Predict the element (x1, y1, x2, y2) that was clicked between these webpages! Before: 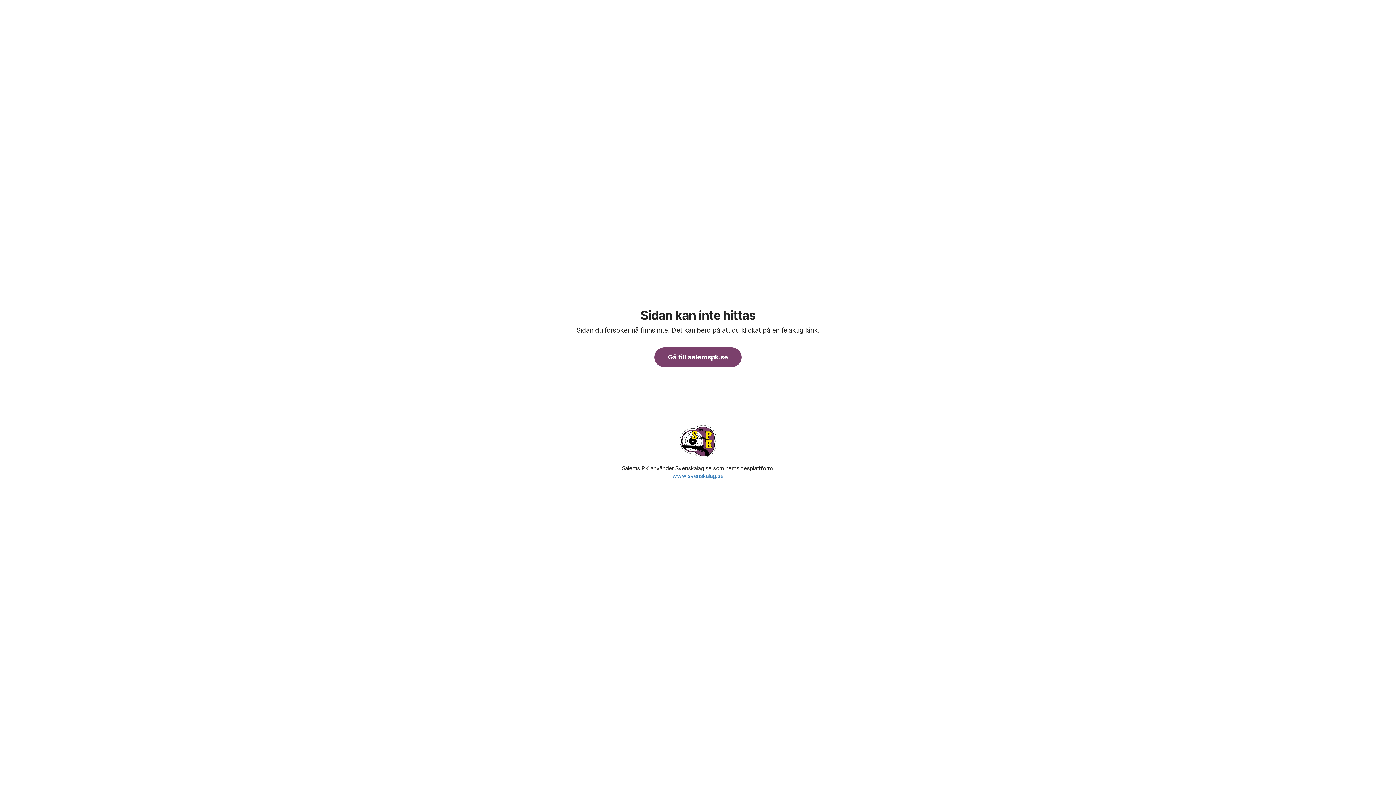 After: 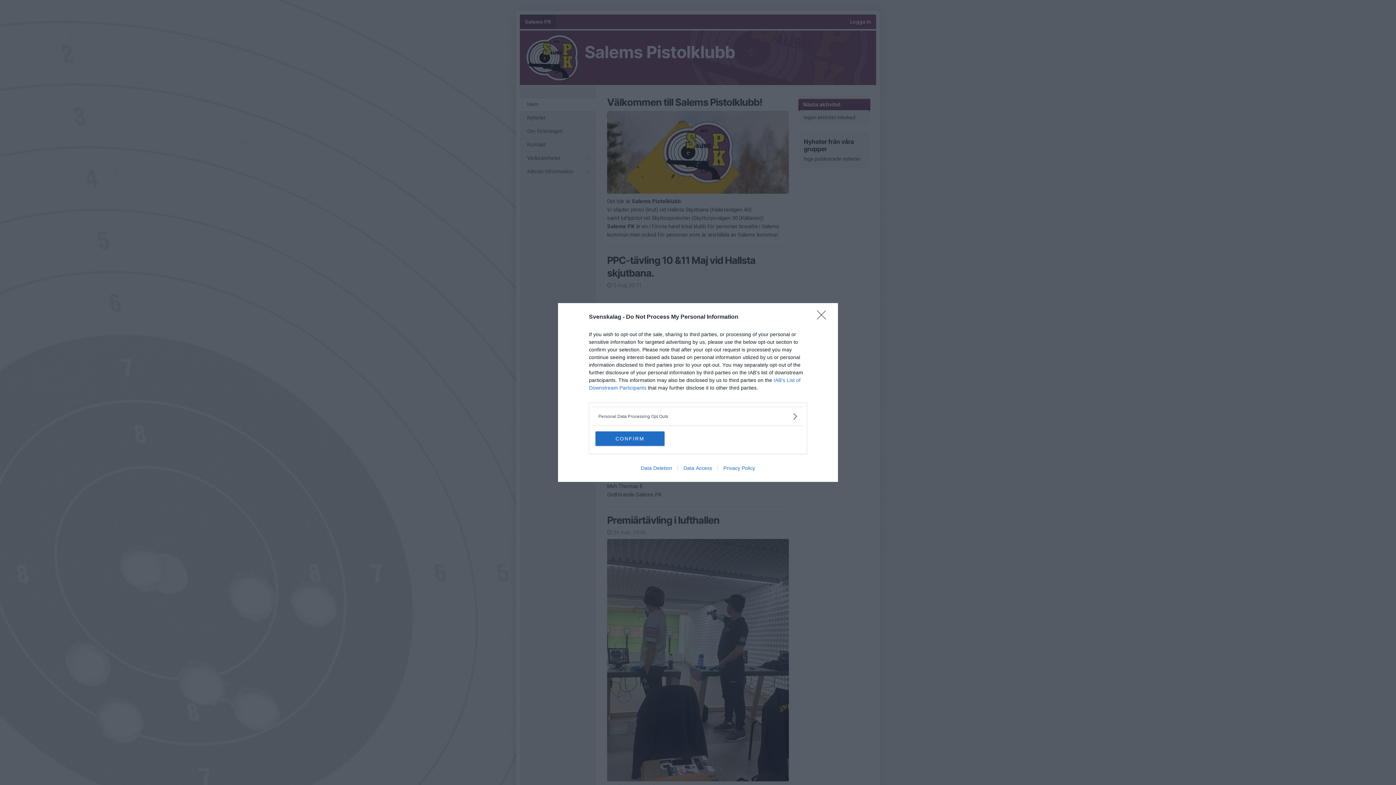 Action: bbox: (680, 421, 716, 461)